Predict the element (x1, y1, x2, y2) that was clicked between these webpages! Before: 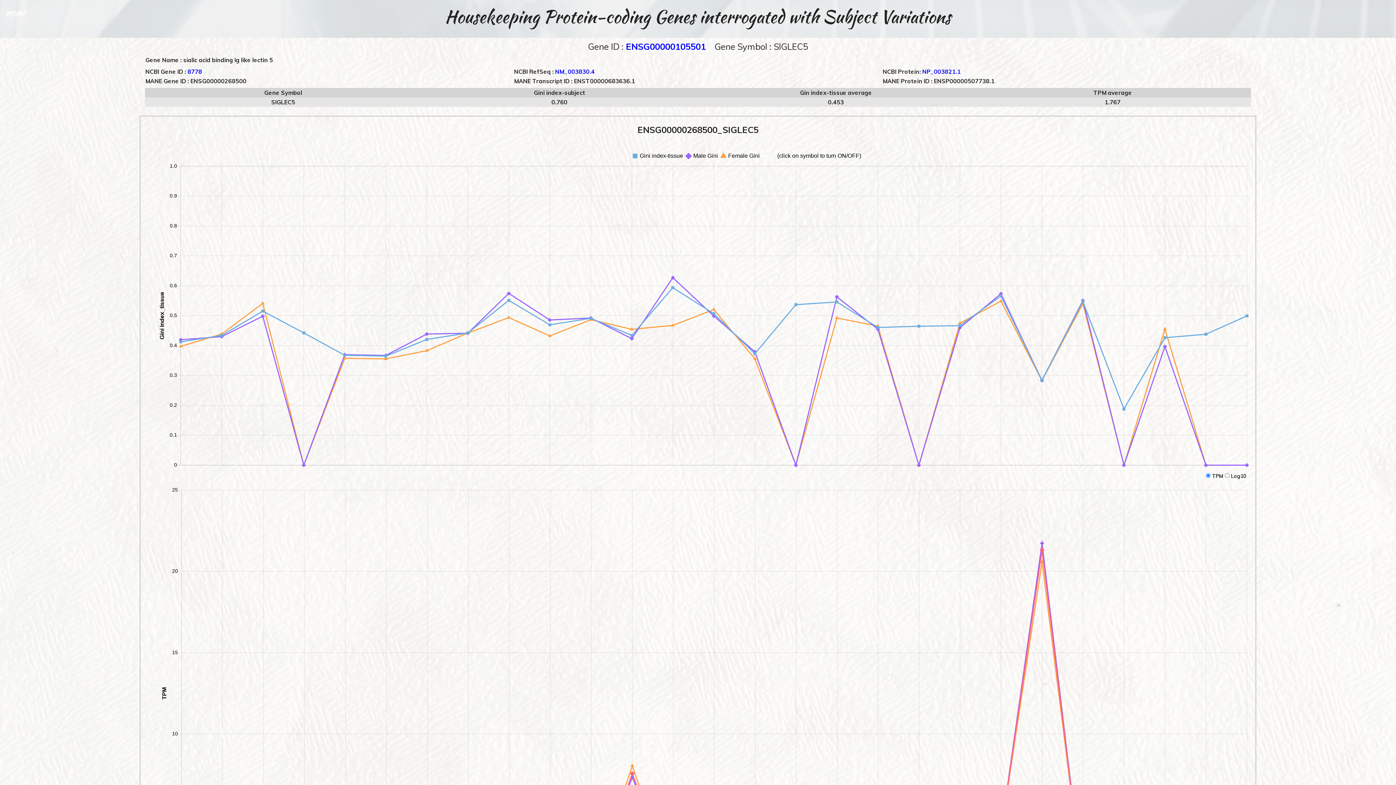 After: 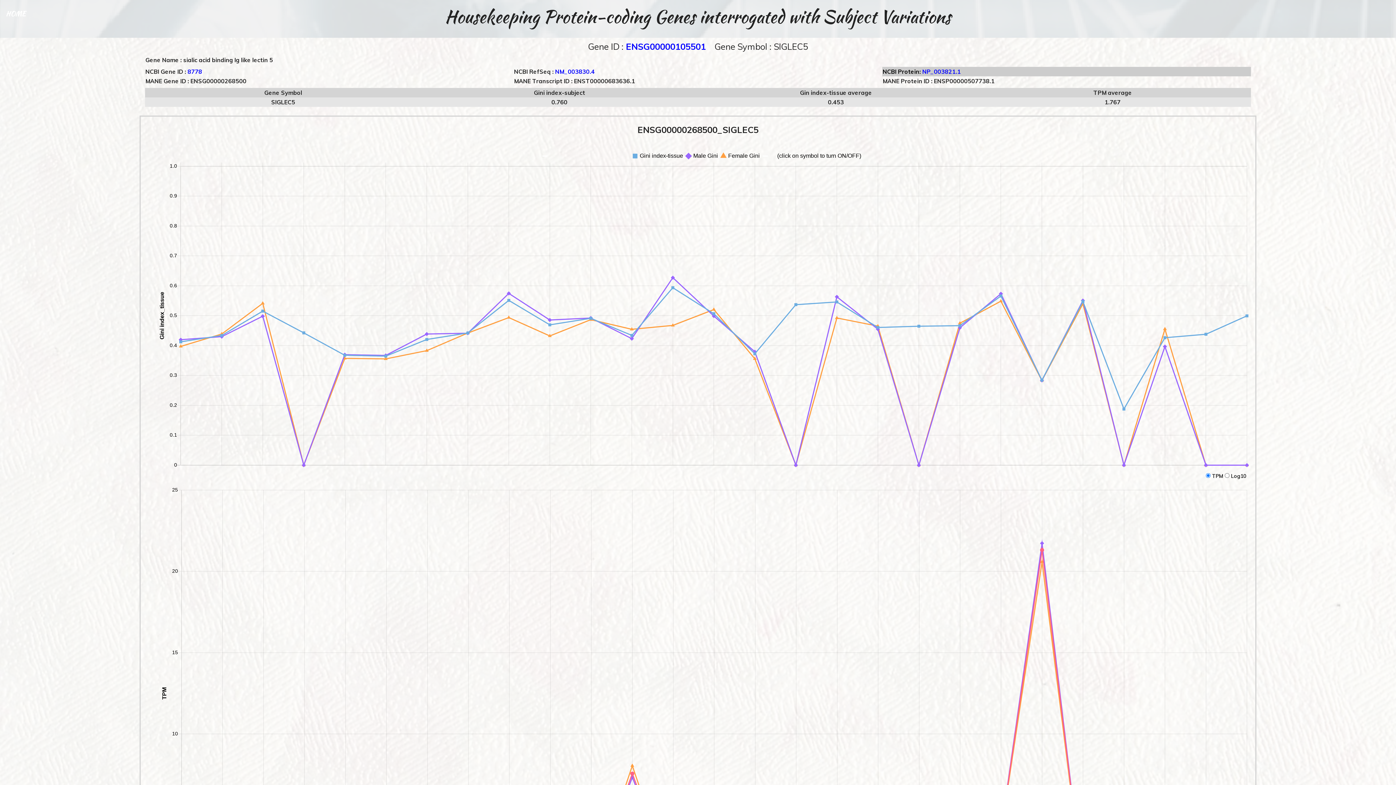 Action: label: NP_003821.1 bbox: (922, 68, 961, 75)